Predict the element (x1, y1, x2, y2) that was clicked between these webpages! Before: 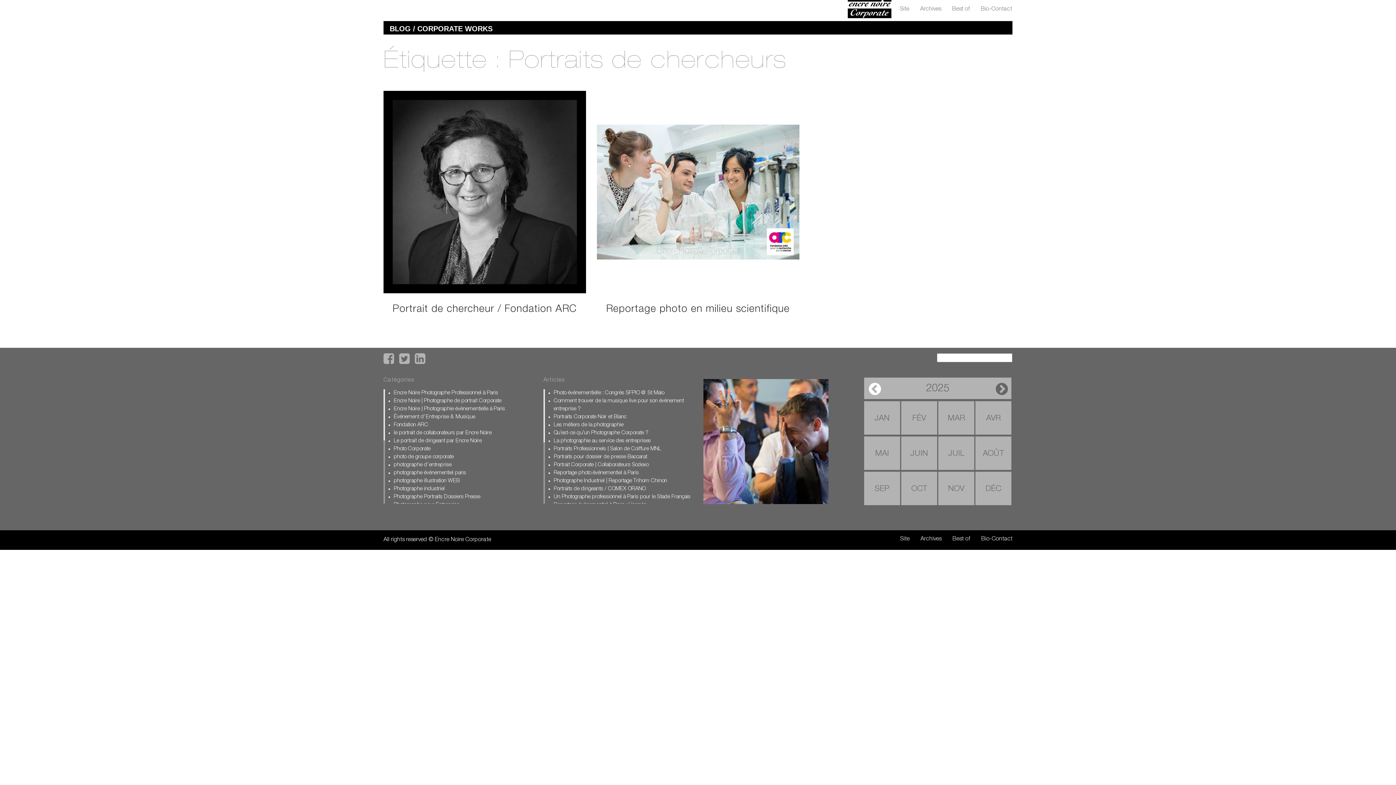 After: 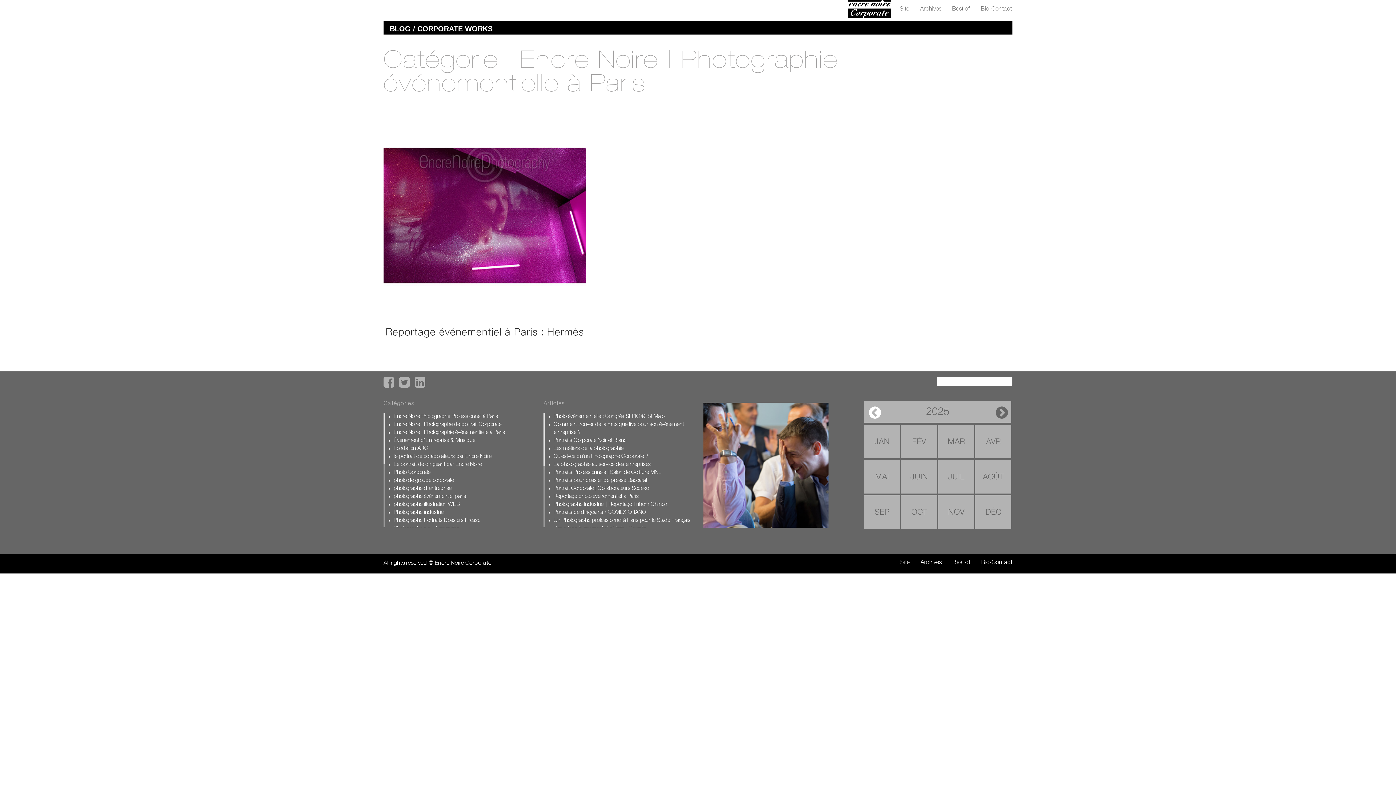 Action: bbox: (393, 406, 505, 412) label: Encre Noire | Photographie événementielle à Paris